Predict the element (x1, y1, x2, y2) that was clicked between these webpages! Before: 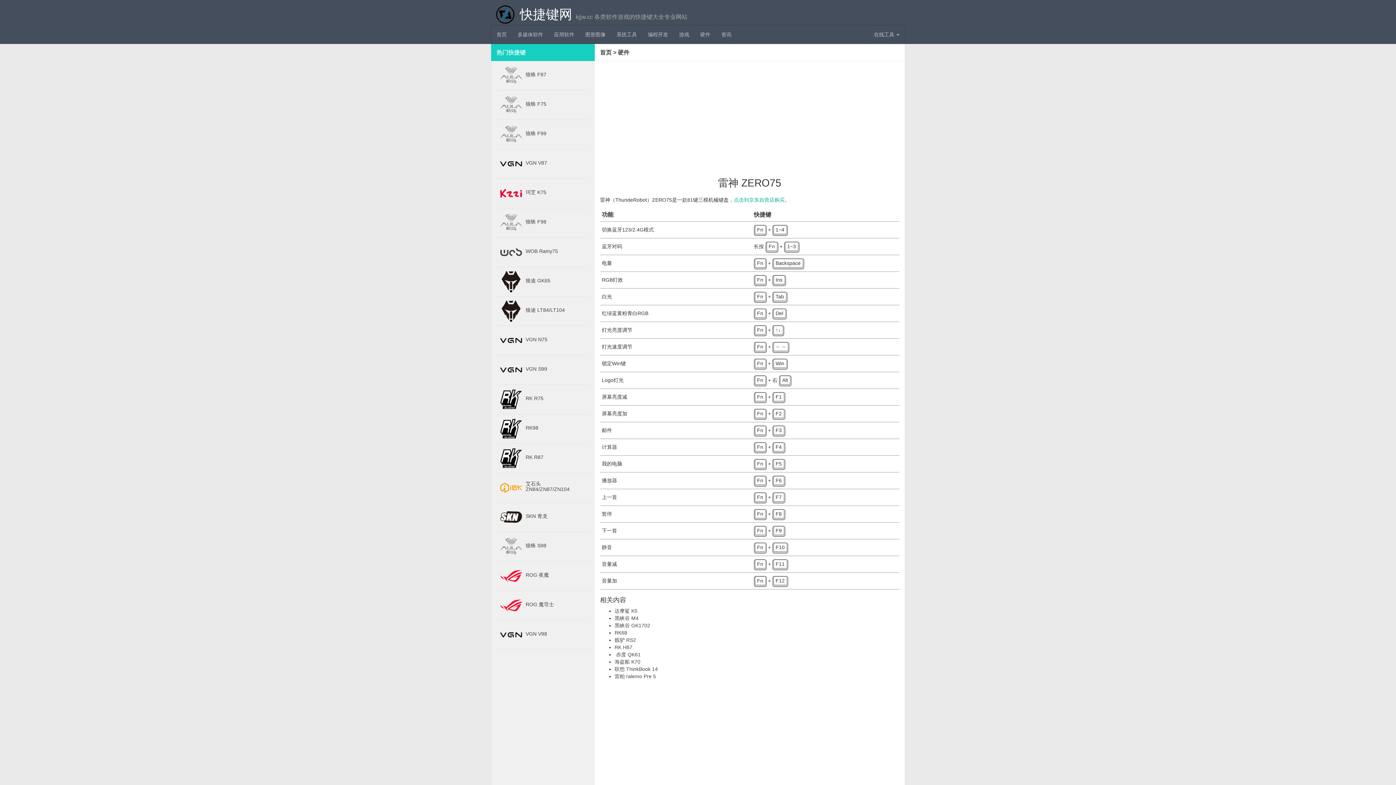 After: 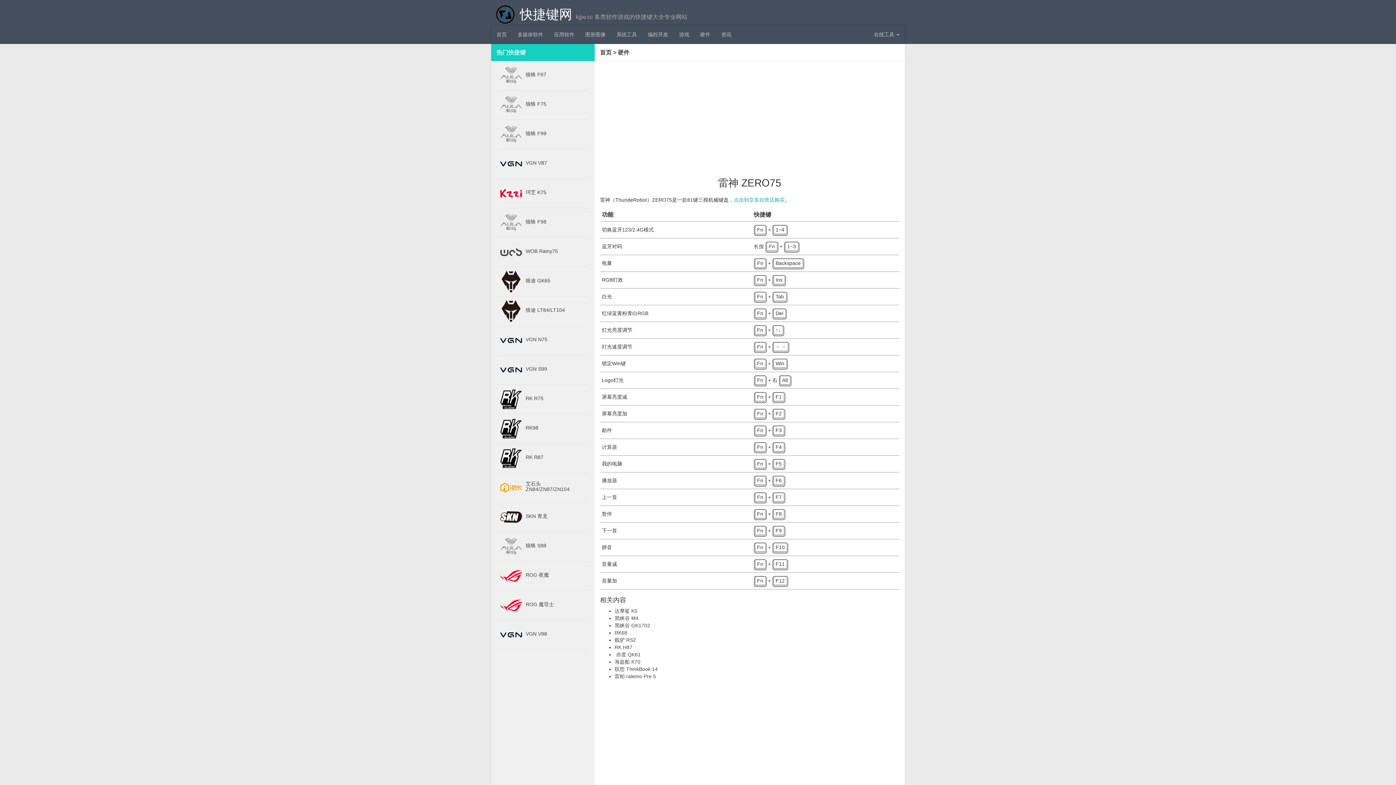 Action: bbox: (500, 506, 522, 528)